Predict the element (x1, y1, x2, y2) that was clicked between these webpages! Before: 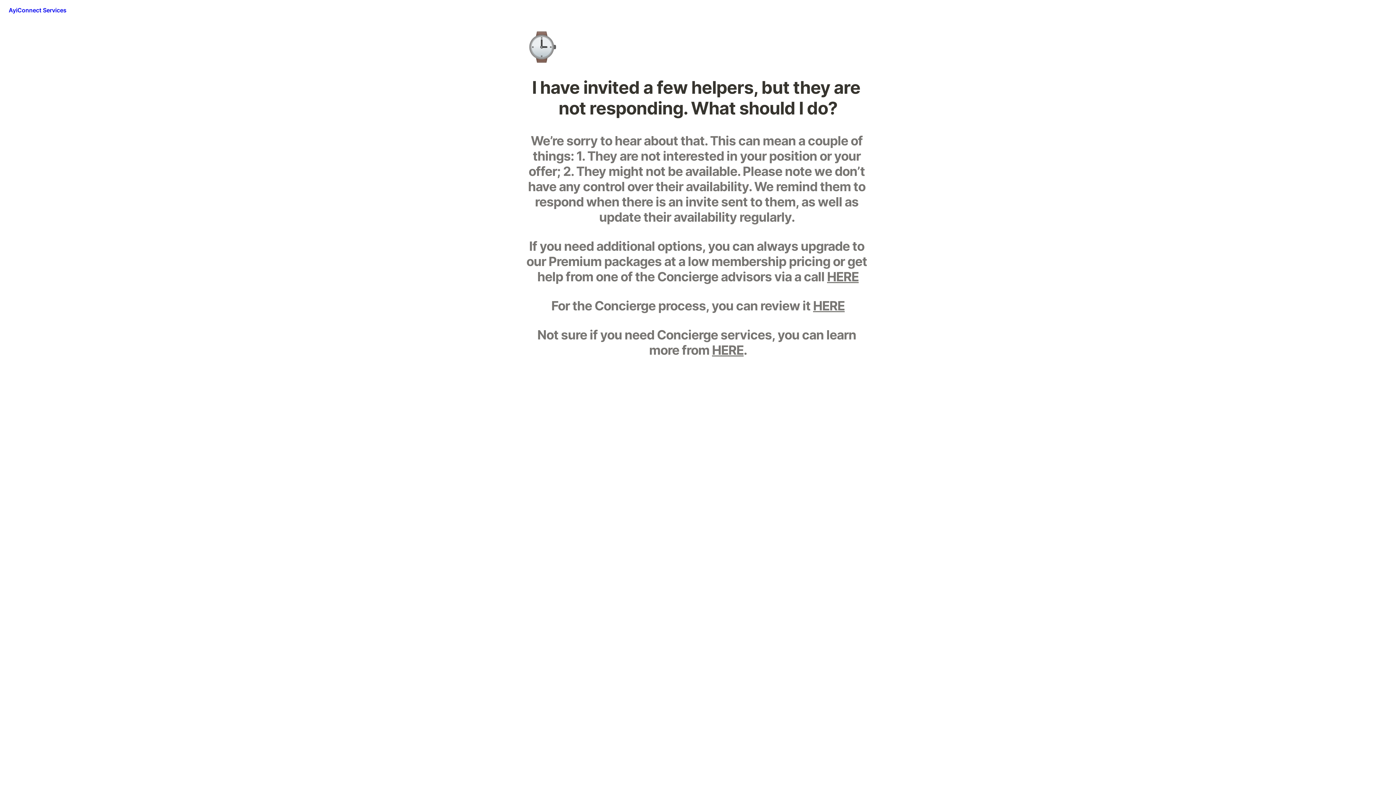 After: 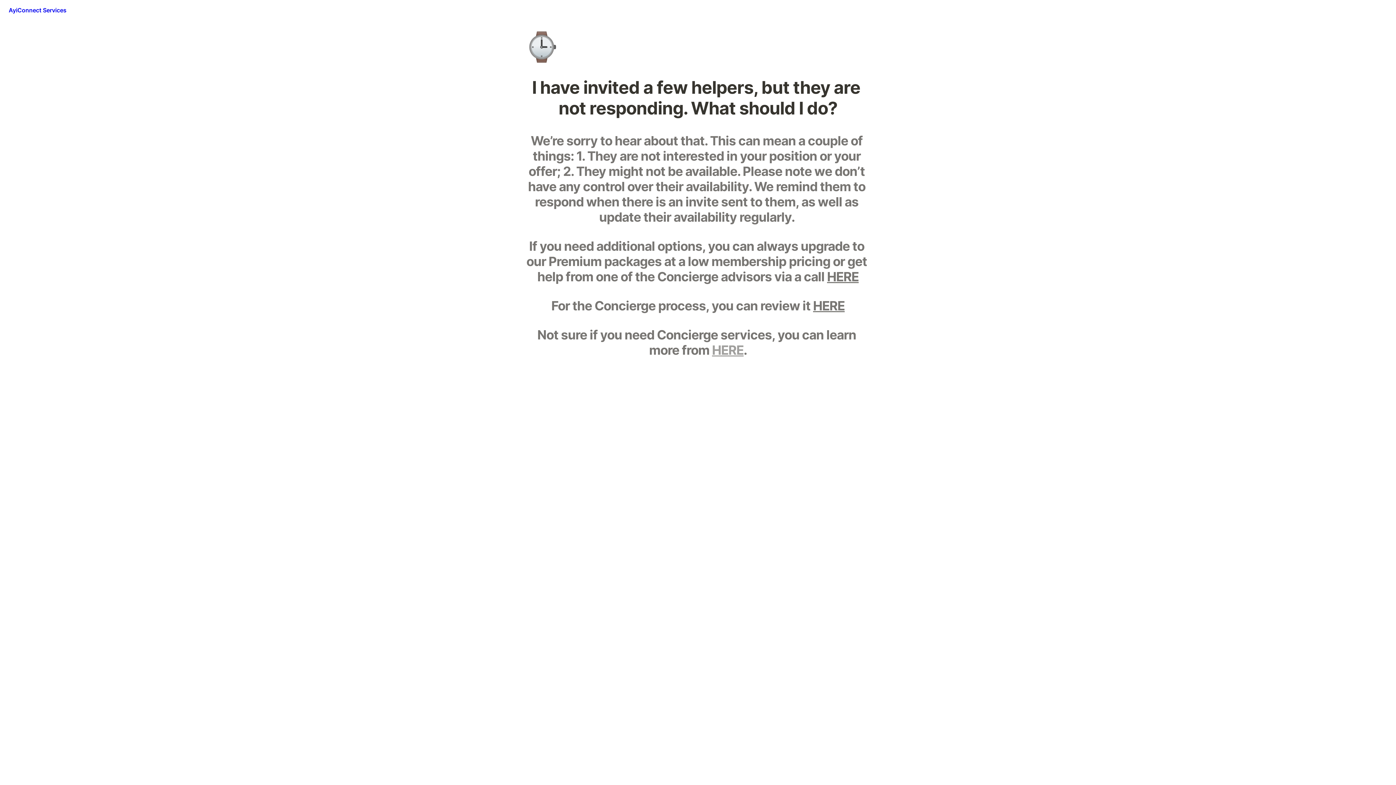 Action: label: HERE bbox: (712, 342, 743, 358)